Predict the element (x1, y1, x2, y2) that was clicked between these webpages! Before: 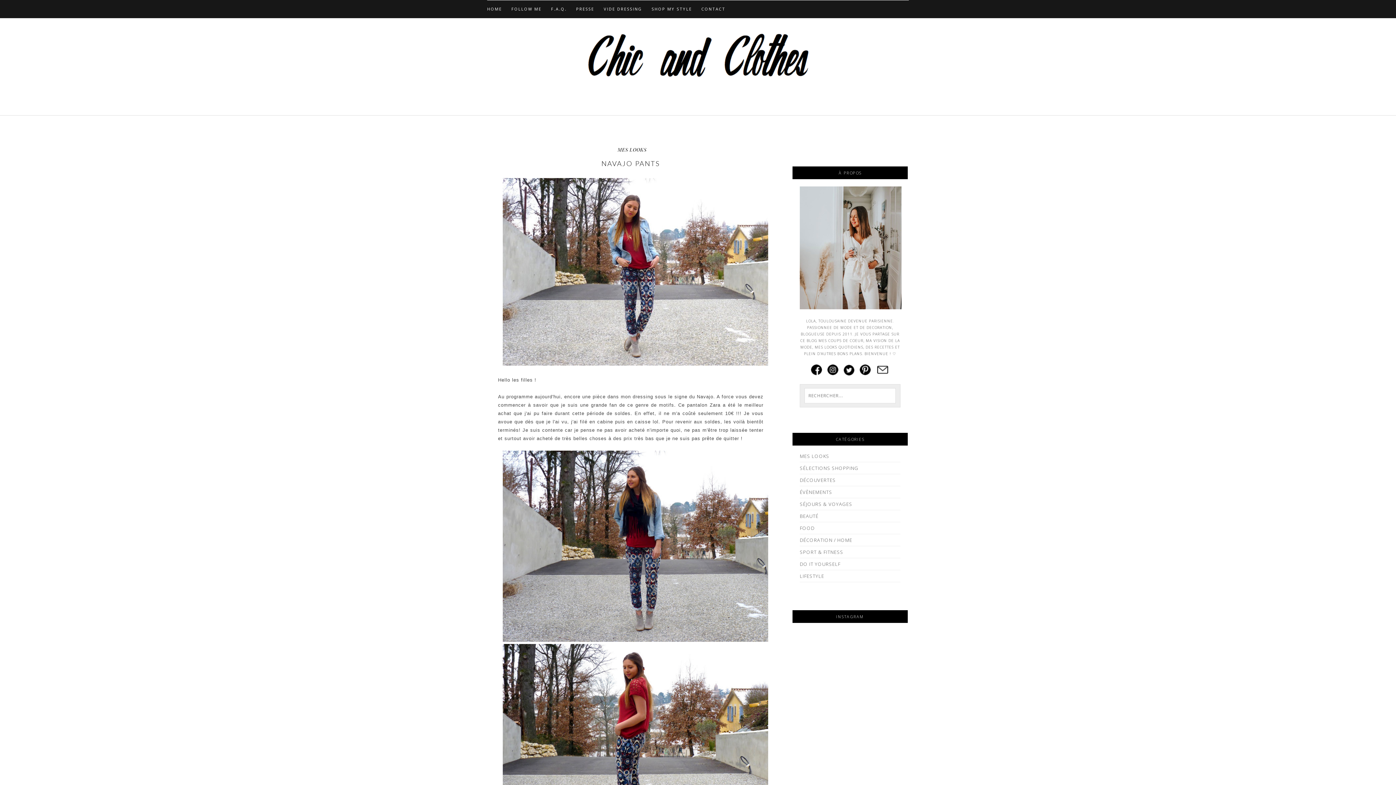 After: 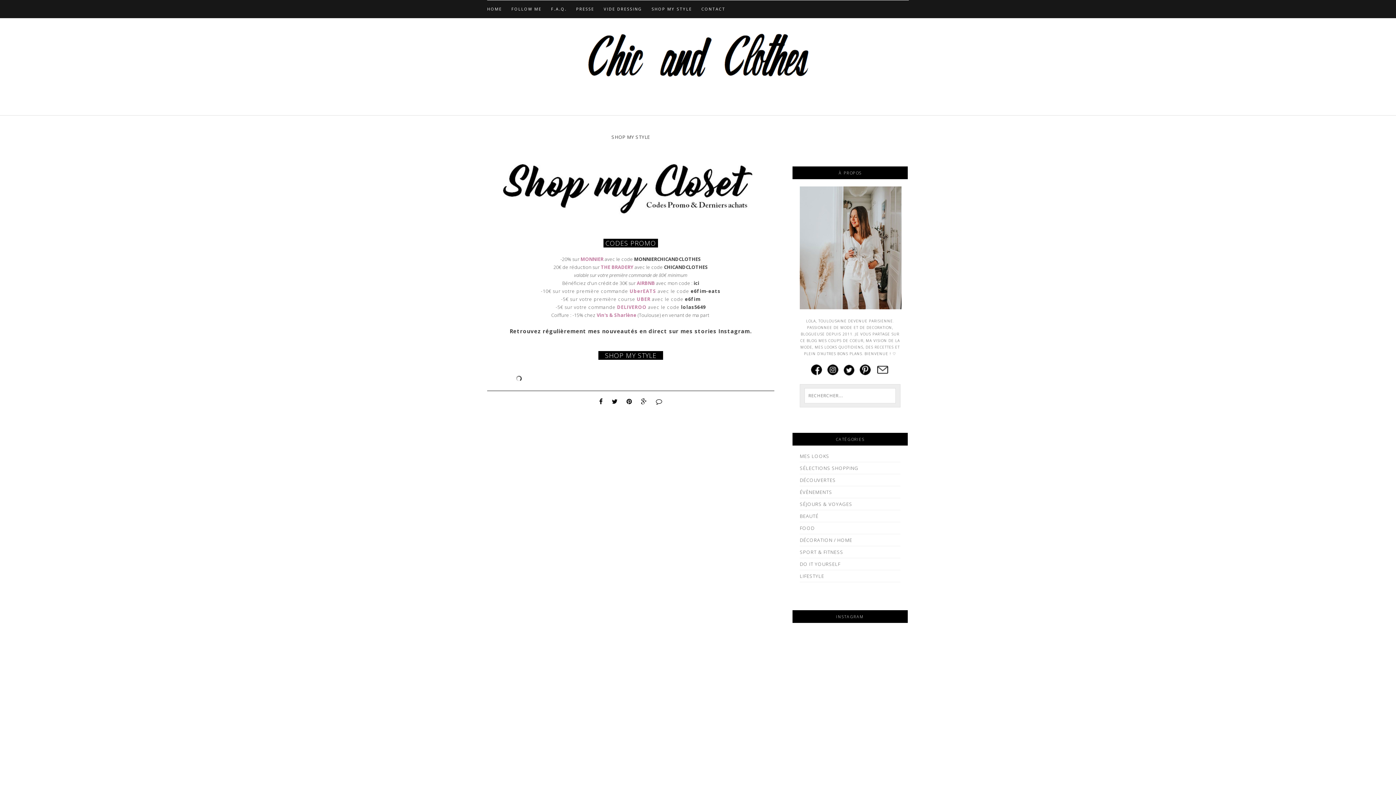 Action: bbox: (651, 0, 692, 18) label: SHOP MY STYLE